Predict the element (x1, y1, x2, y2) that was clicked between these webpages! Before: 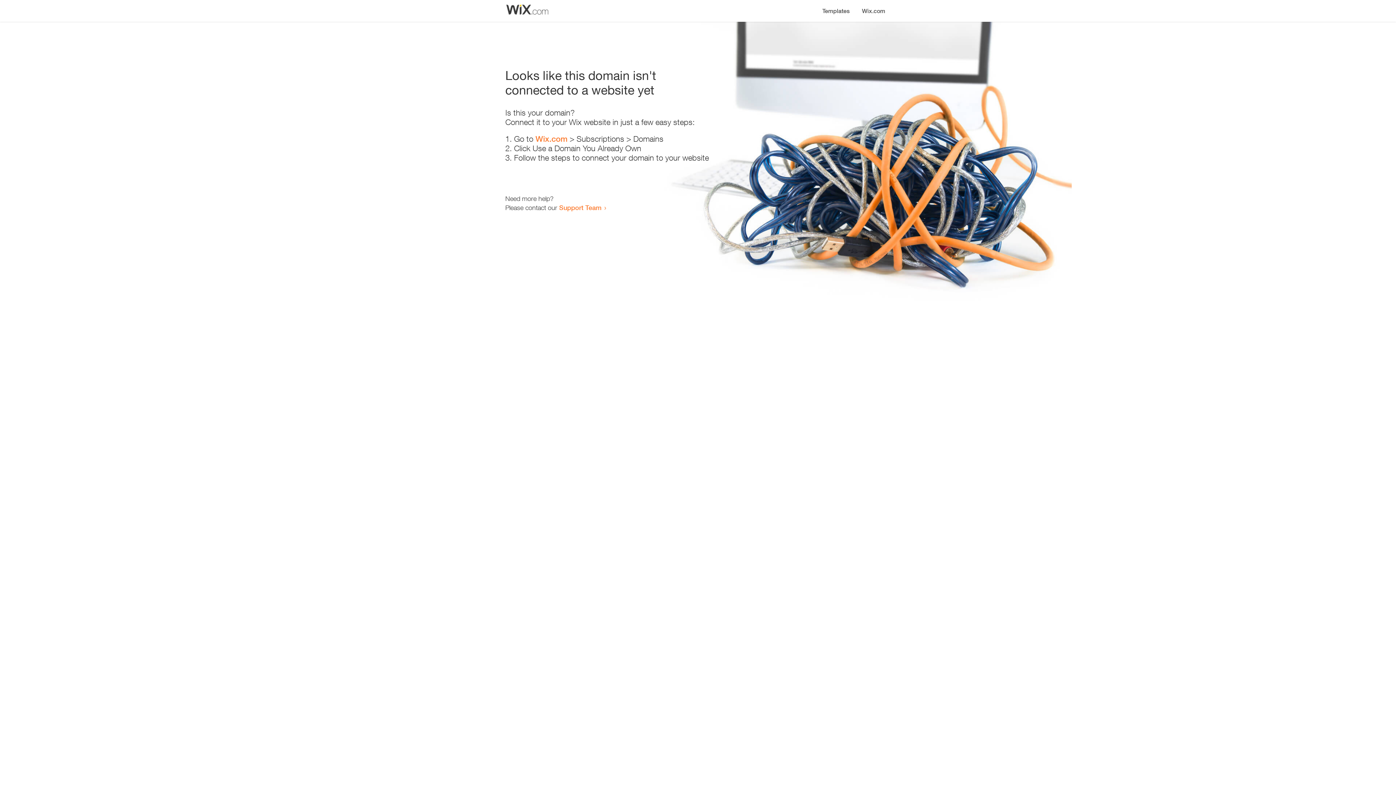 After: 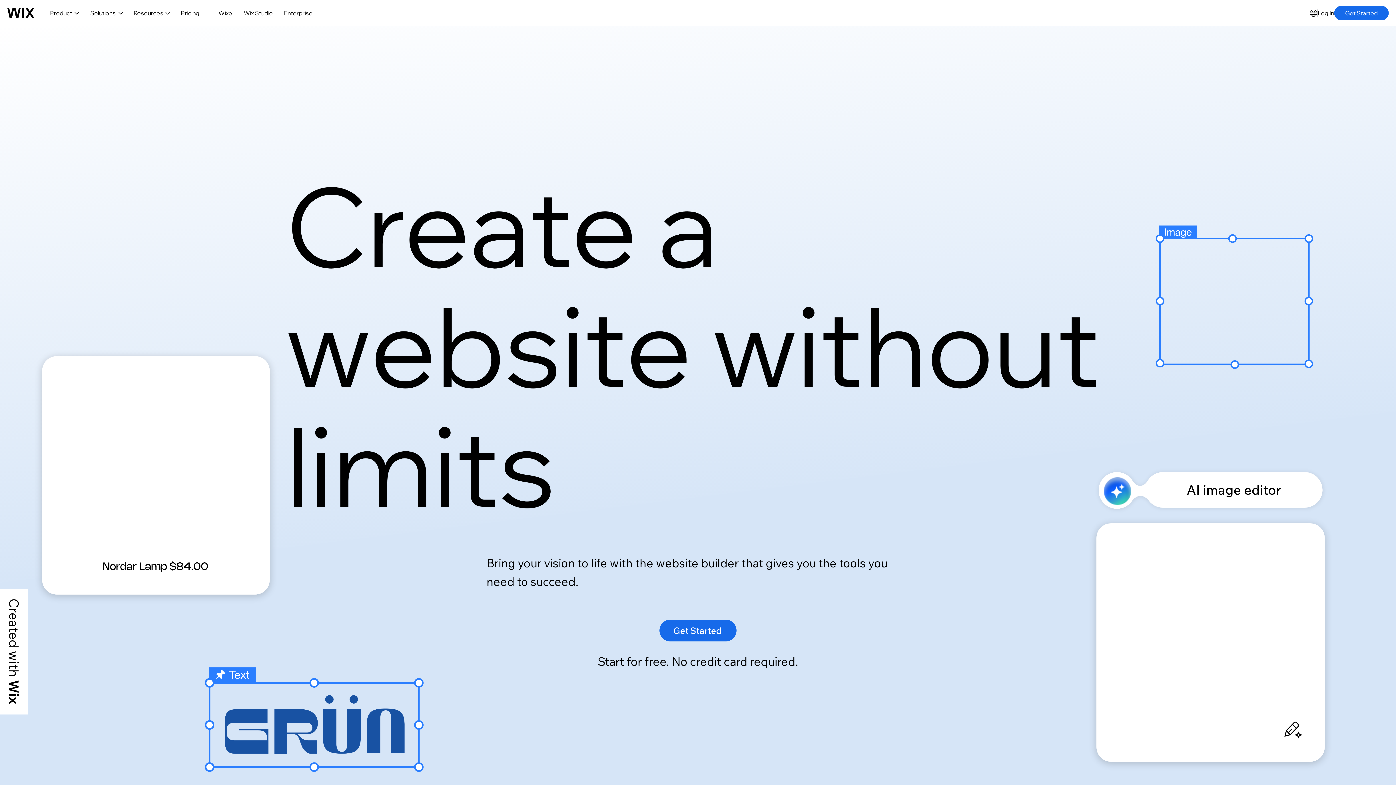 Action: bbox: (856, 0, 890, 14) label: Wix.com